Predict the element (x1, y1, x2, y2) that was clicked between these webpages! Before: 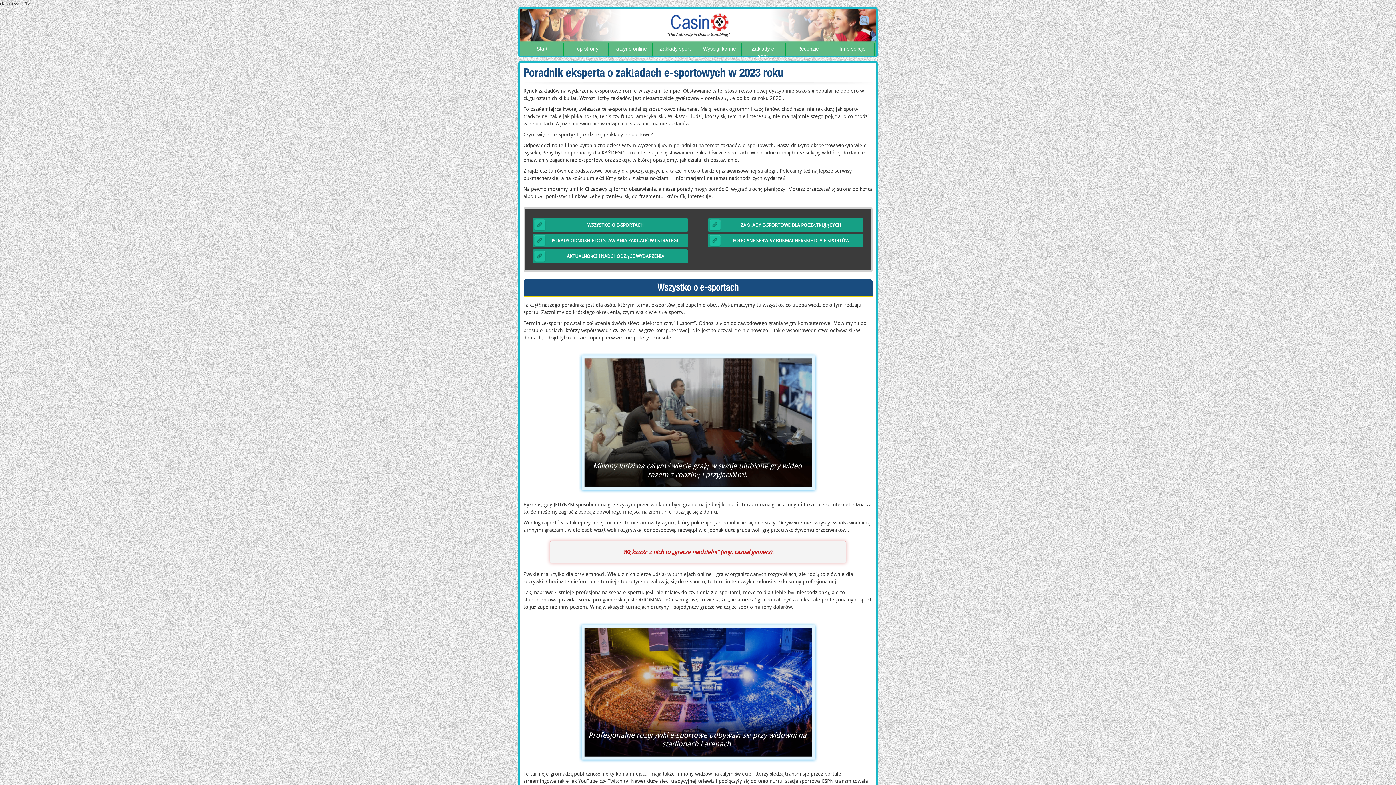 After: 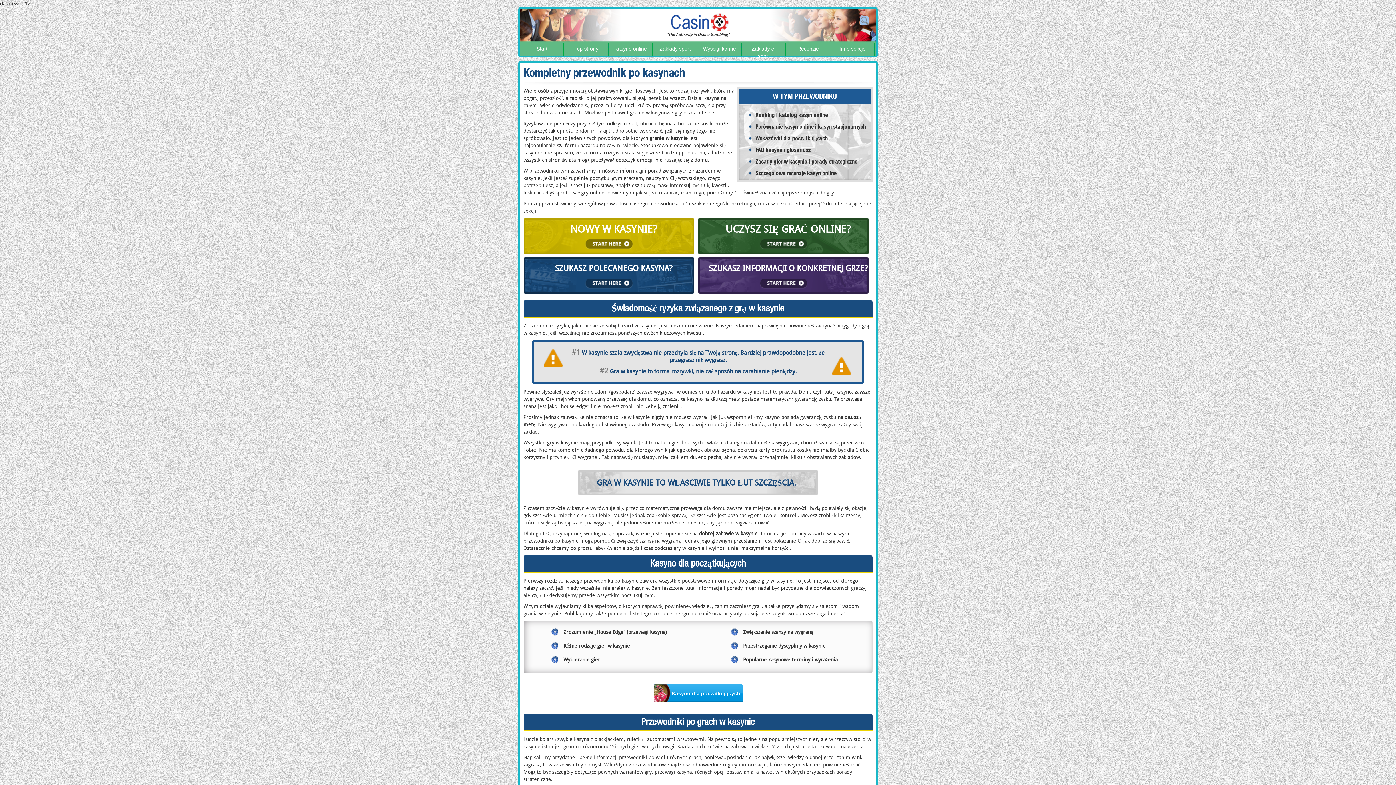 Action: bbox: (613, 43, 648, 55) label: Kasyno online